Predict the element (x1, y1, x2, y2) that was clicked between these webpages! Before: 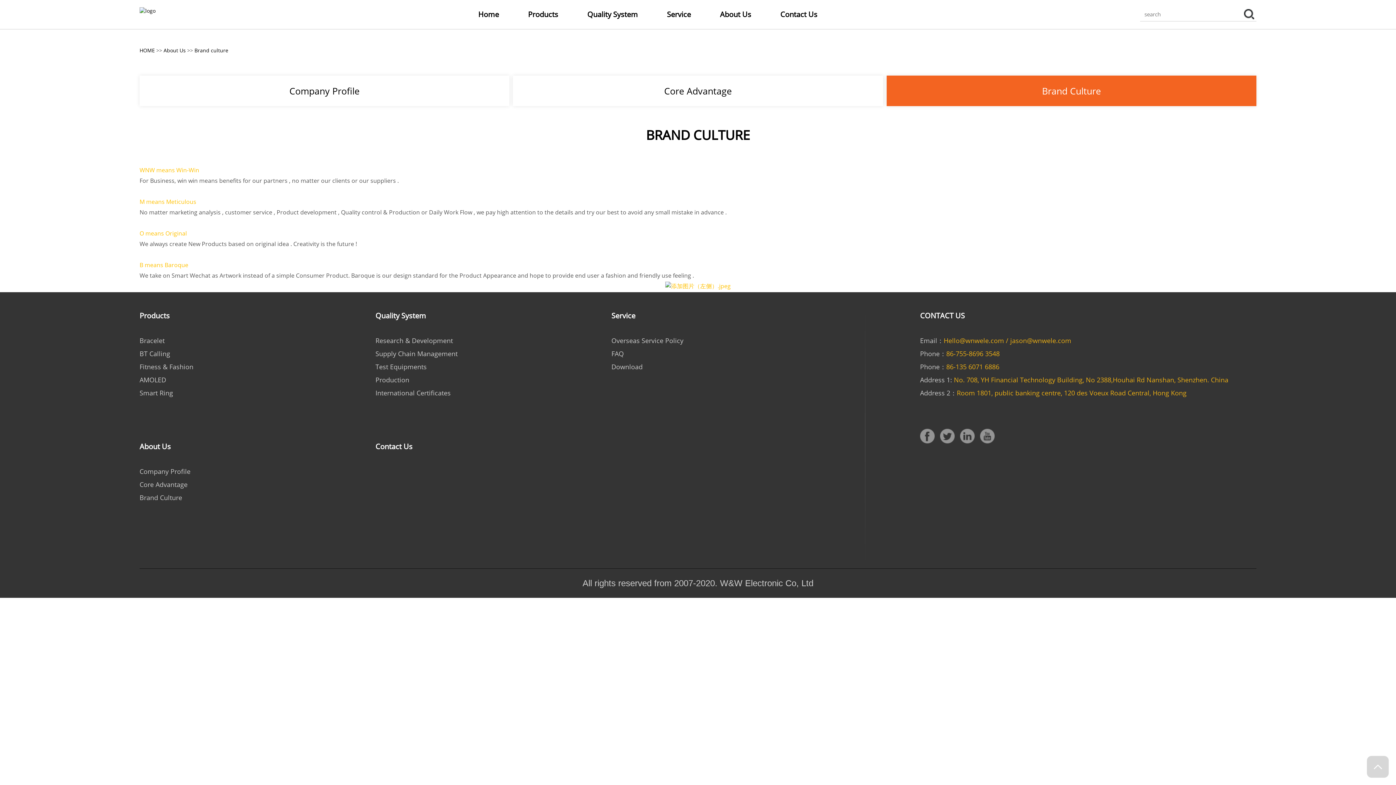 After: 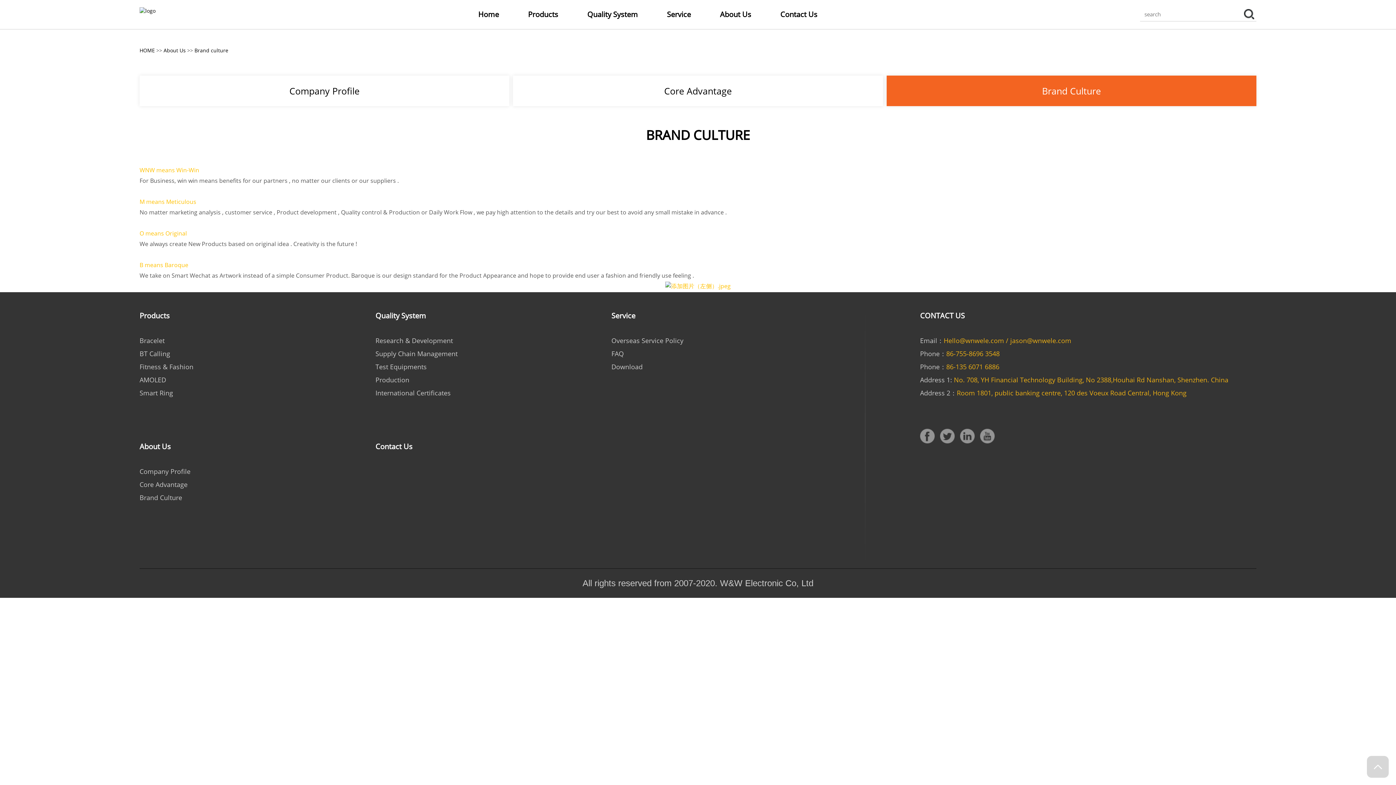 Action: bbox: (139, 493, 182, 502) label: Brand Culture